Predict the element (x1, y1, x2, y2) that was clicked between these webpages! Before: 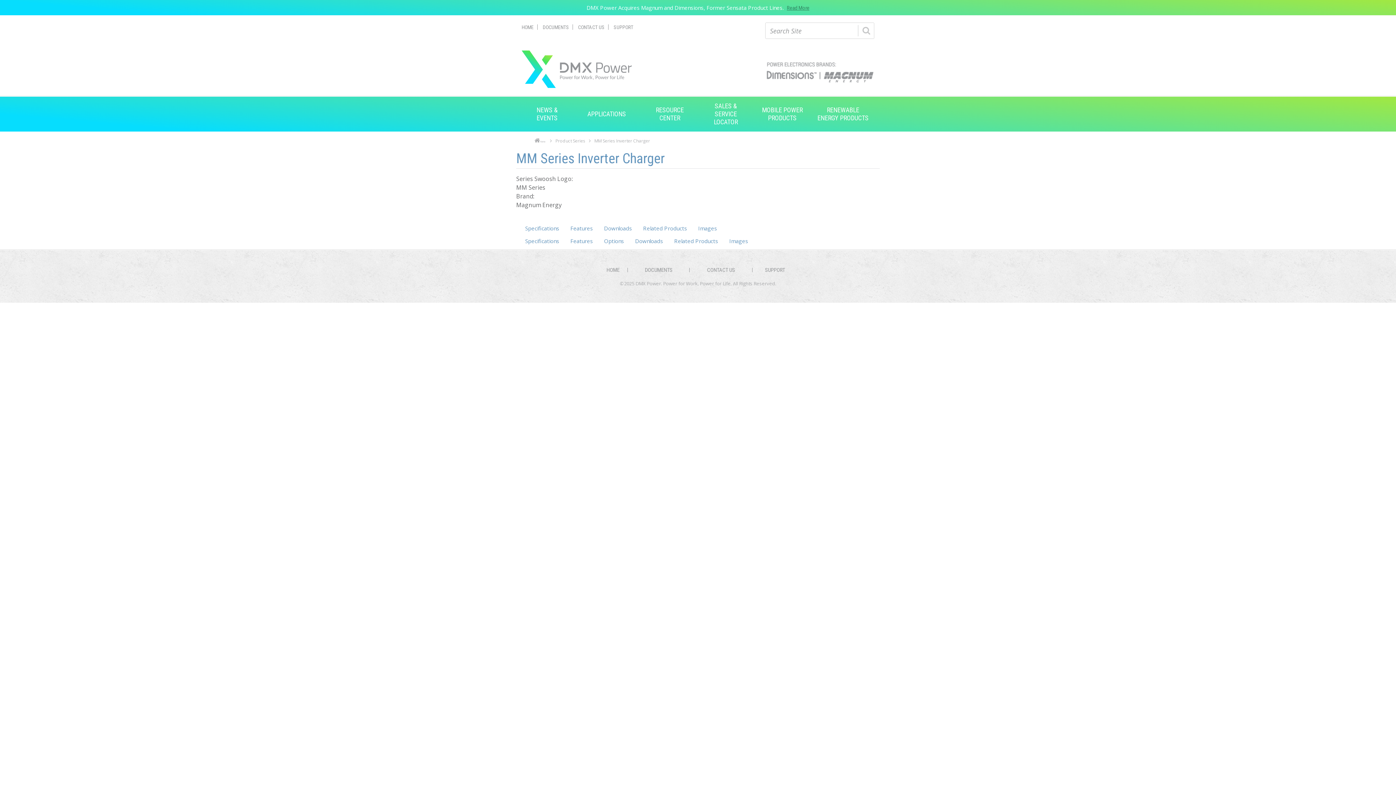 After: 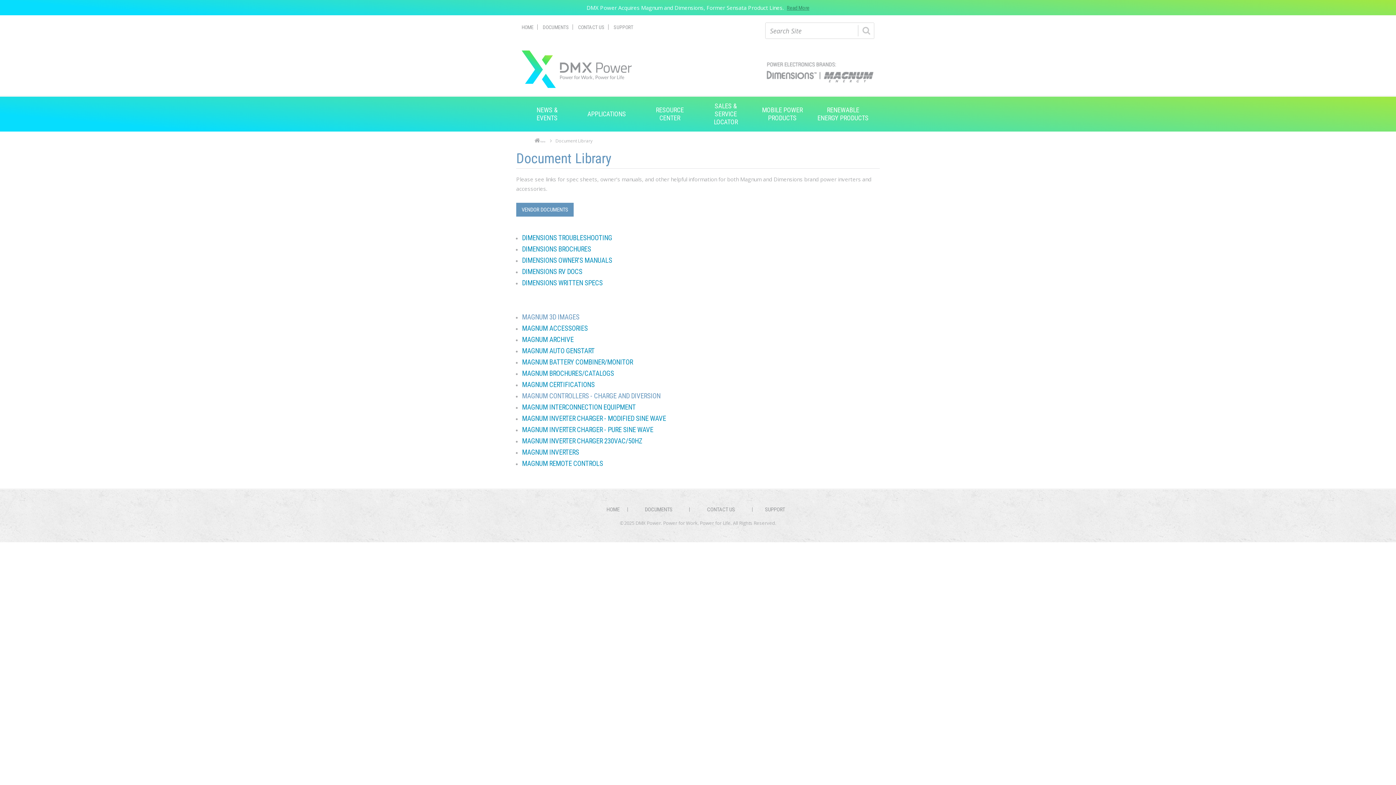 Action: label: DOCUMENTS bbox: (542, 24, 569, 30)